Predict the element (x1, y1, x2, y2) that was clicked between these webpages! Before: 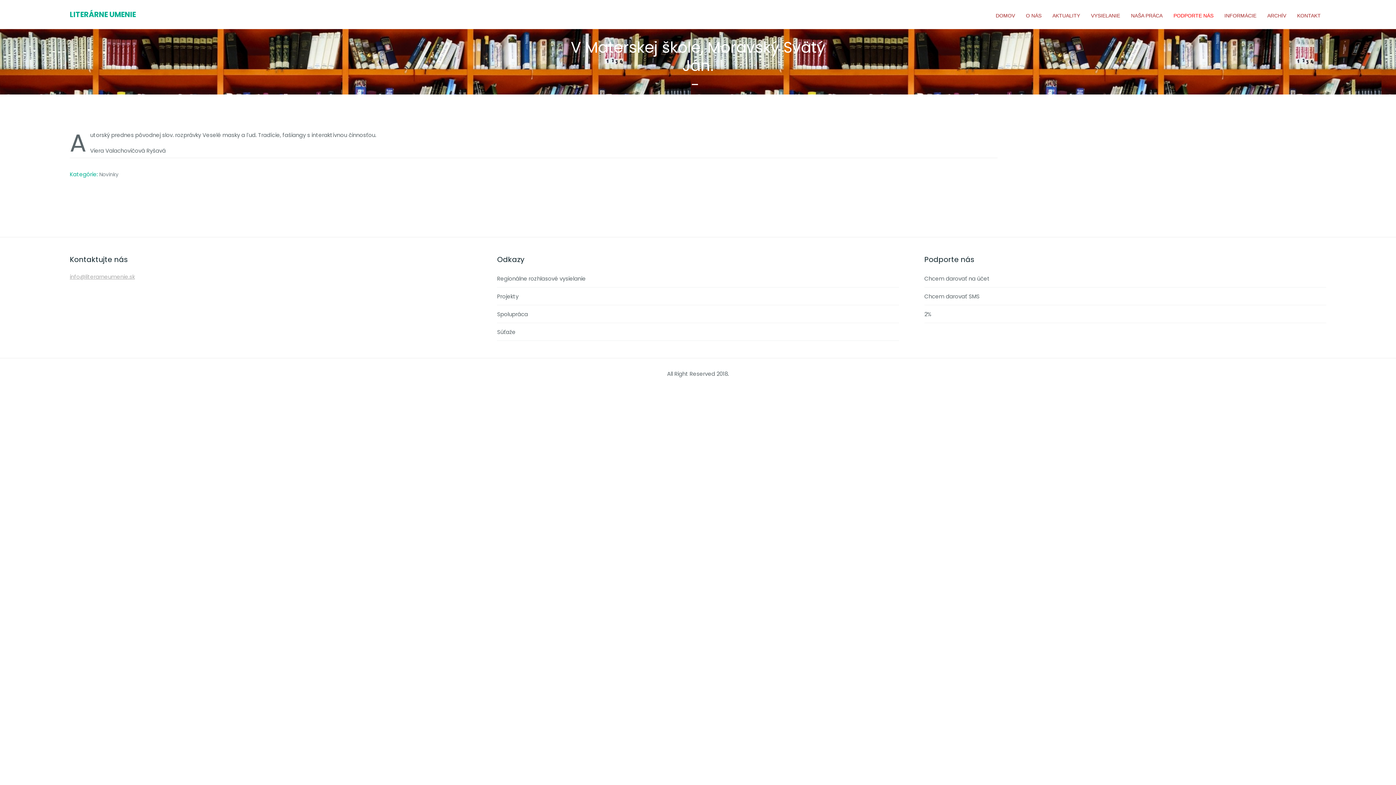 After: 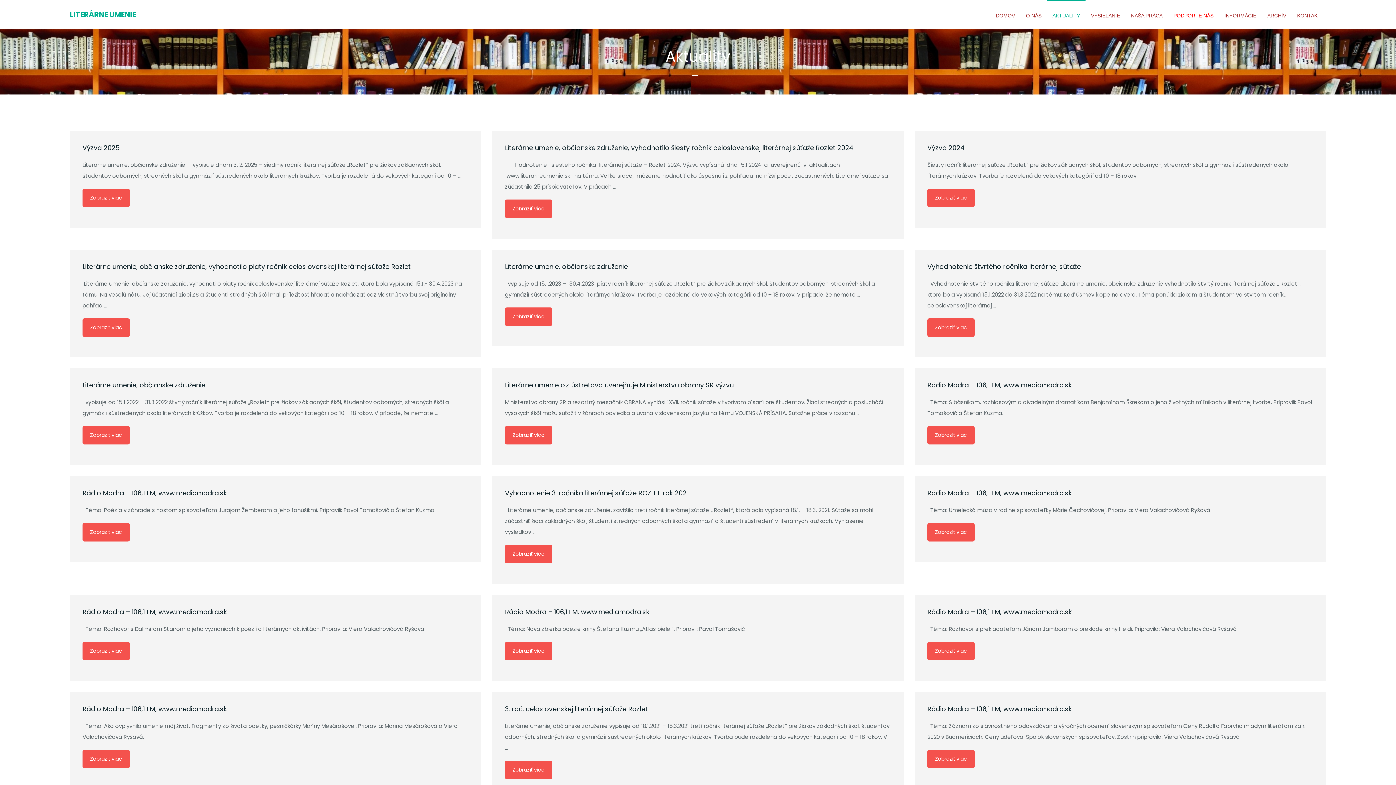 Action: label: AKTUALITY bbox: (1047, 1, 1085, 30)